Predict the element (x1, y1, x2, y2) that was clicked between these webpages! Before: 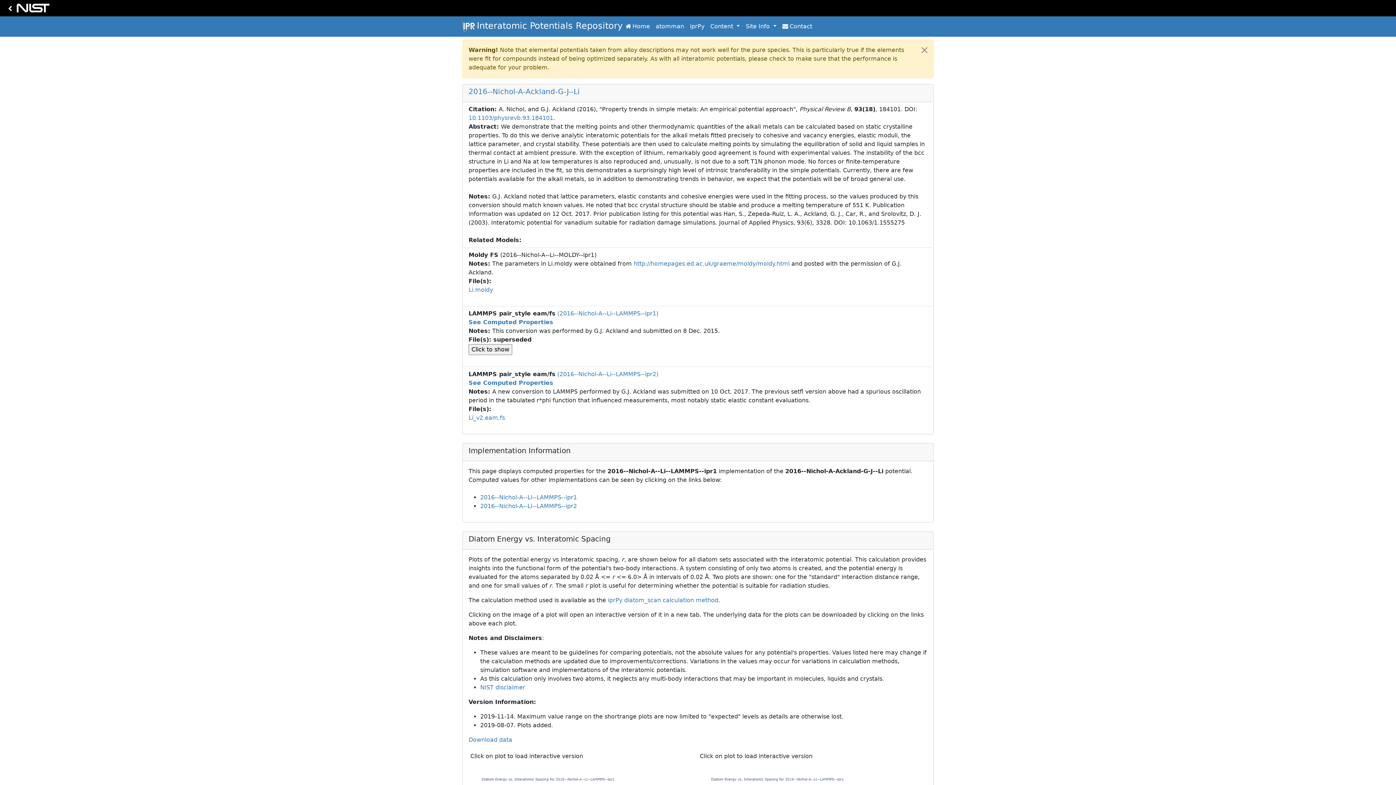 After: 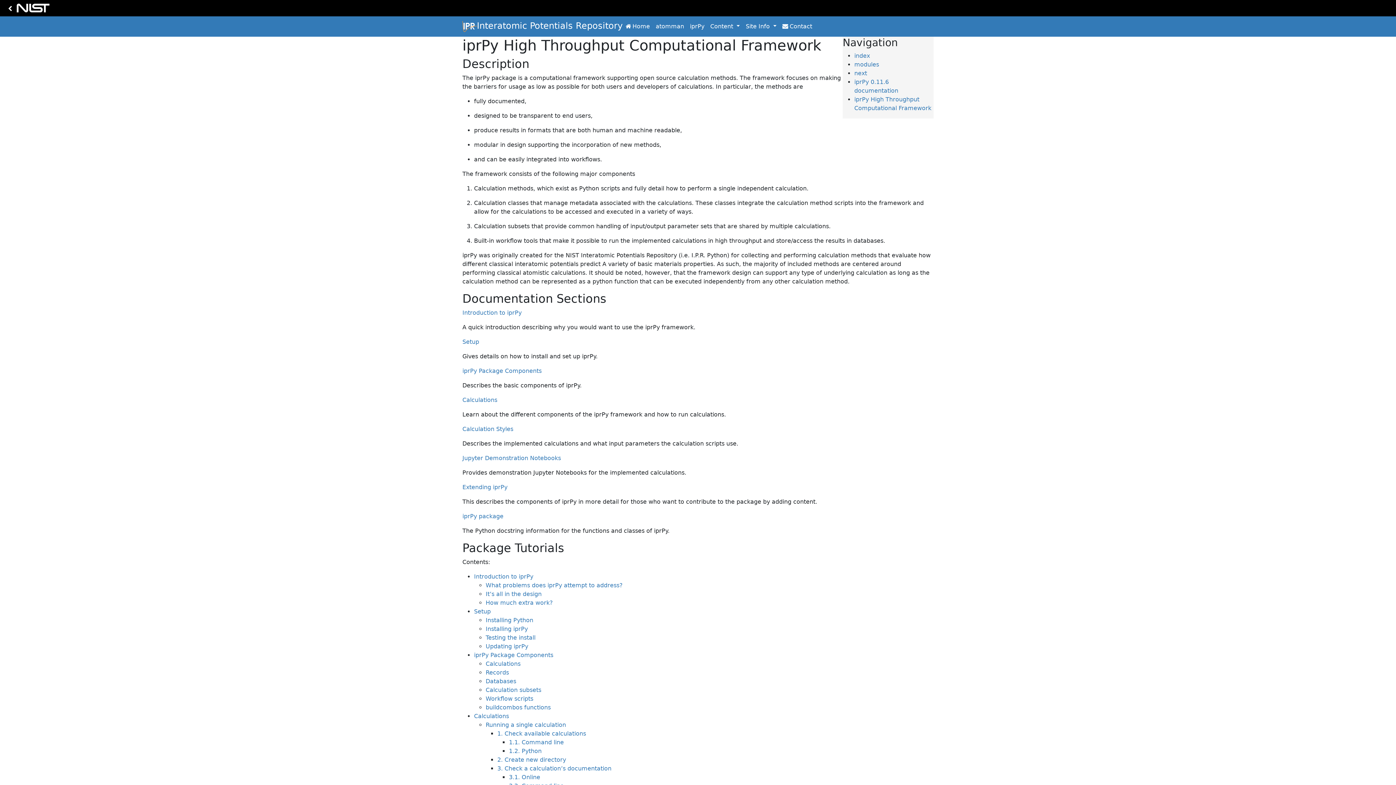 Action: bbox: (687, 19, 707, 33) label: iprPy